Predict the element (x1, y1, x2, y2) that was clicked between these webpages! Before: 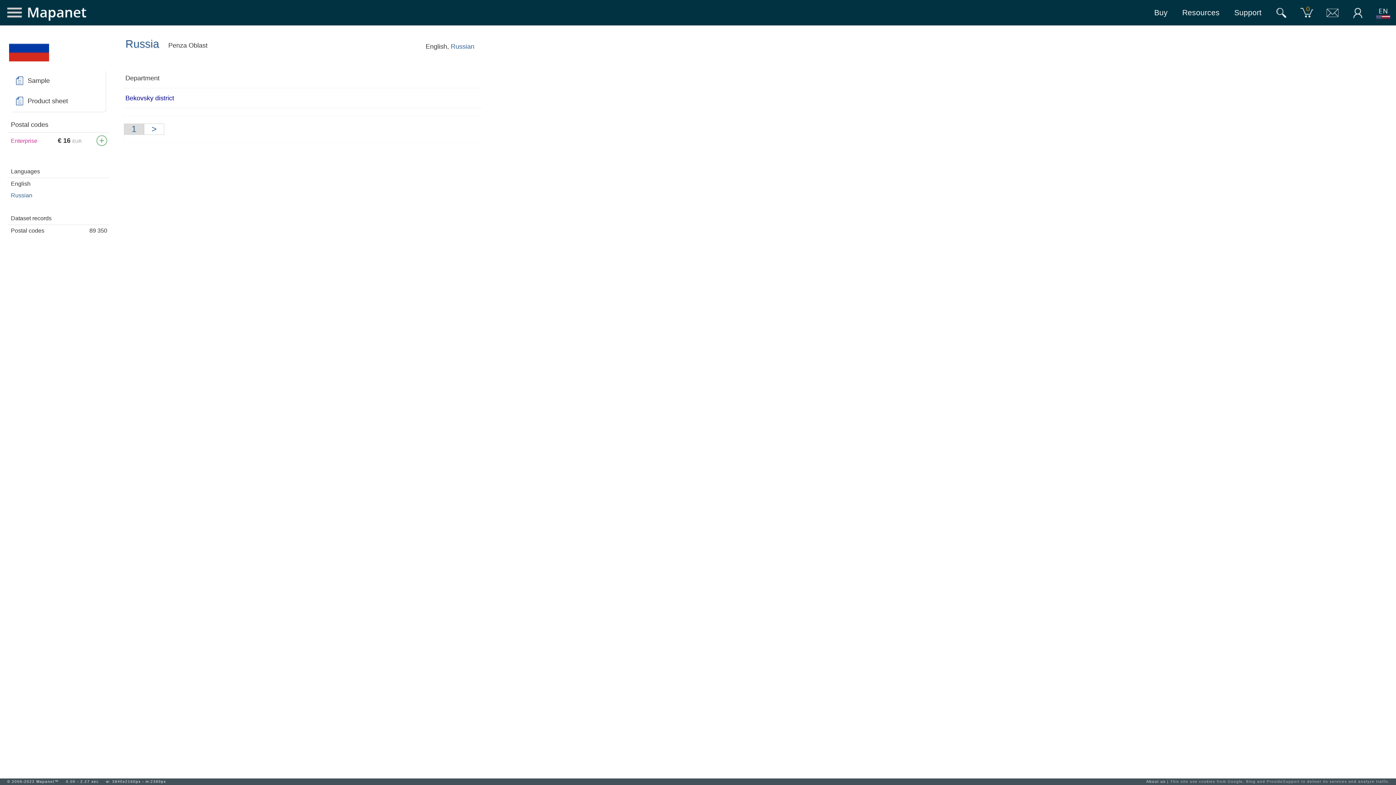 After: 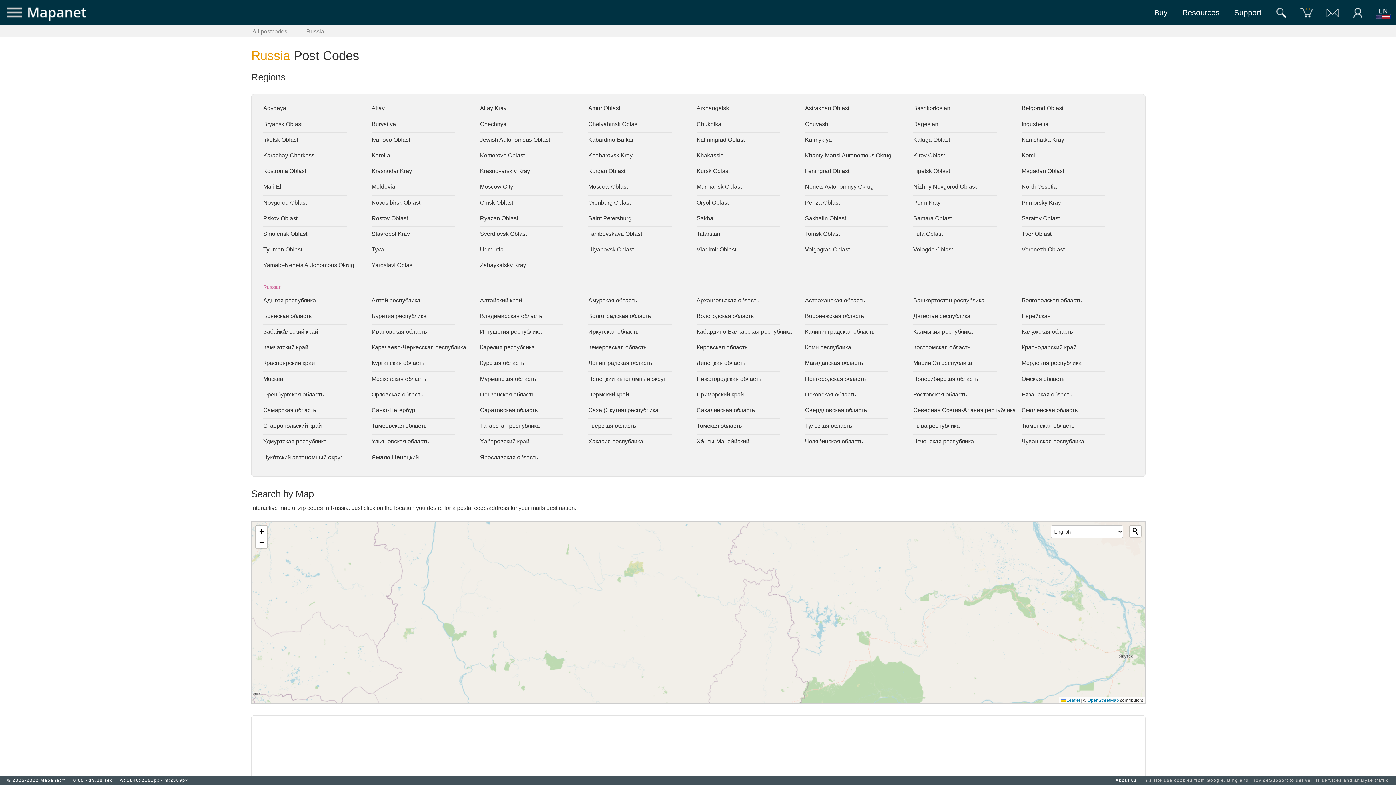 Action: bbox: (125, 37, 159, 49) label: Russia